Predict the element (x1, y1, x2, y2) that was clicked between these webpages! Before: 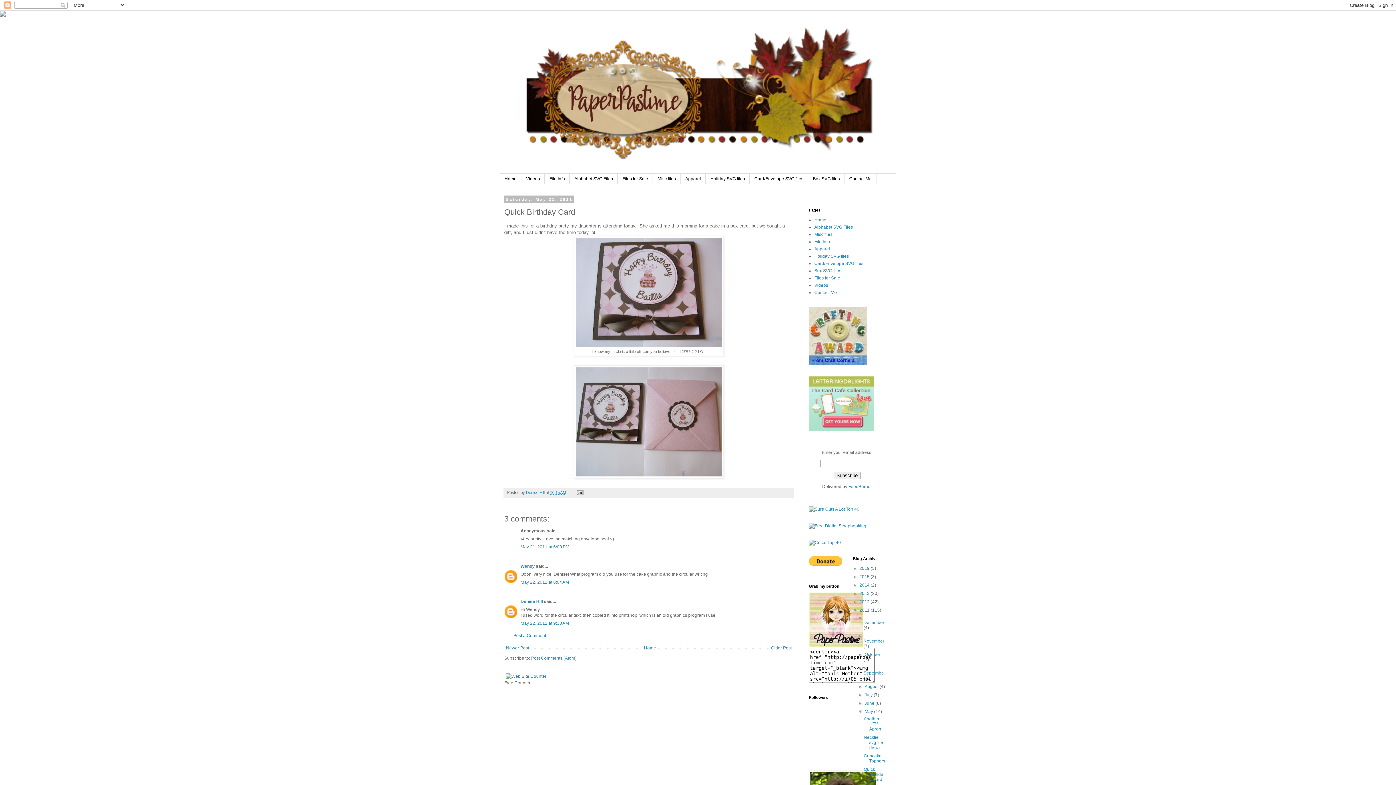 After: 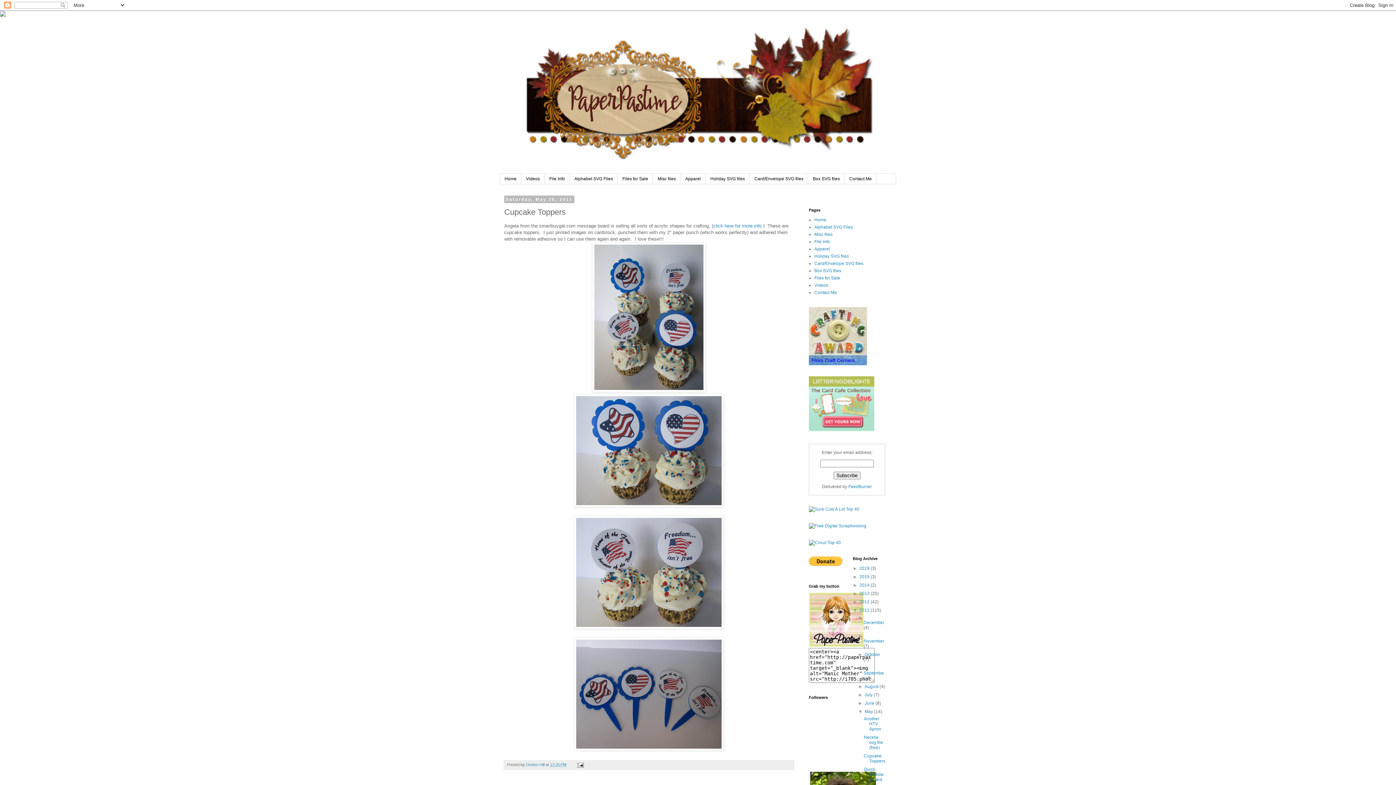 Action: bbox: (863, 753, 885, 764) label: Cupcake Toppers